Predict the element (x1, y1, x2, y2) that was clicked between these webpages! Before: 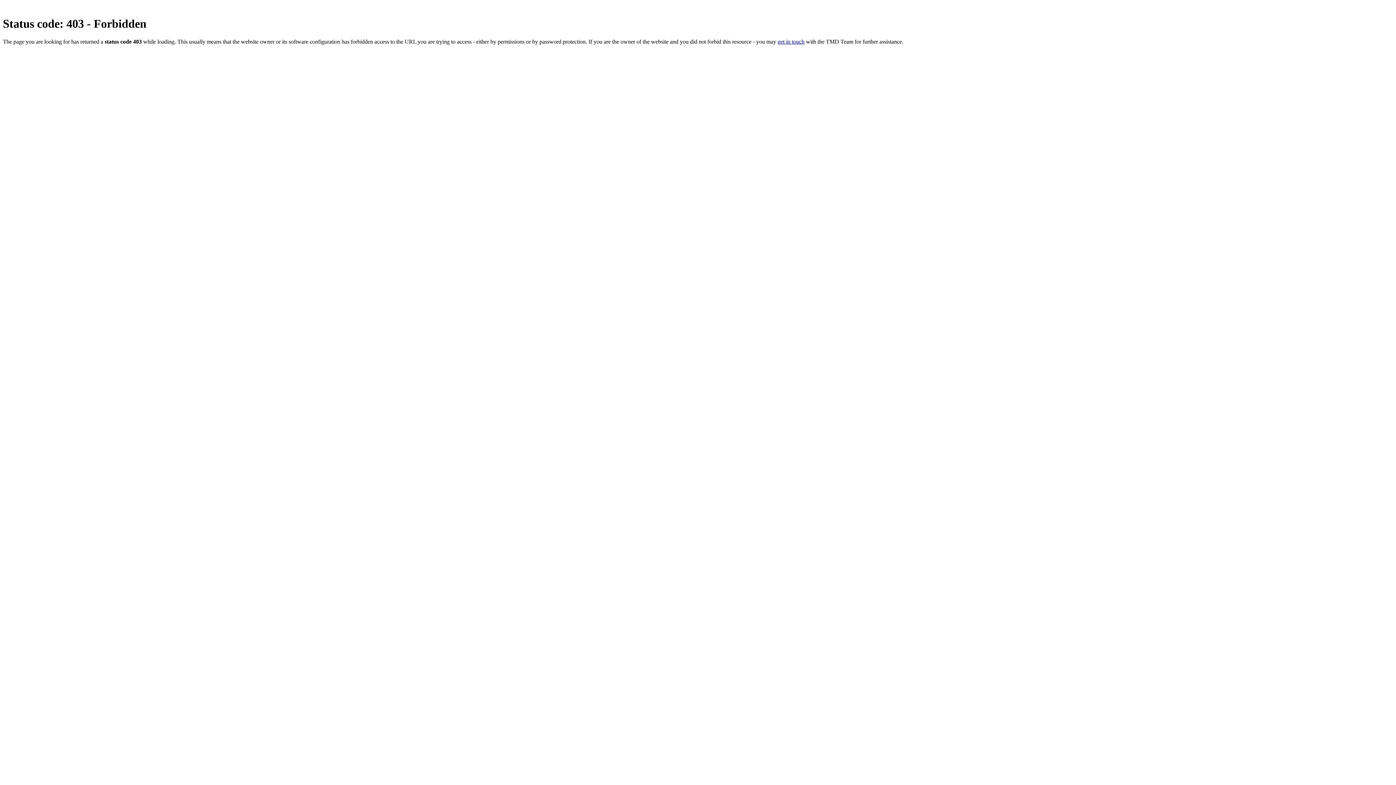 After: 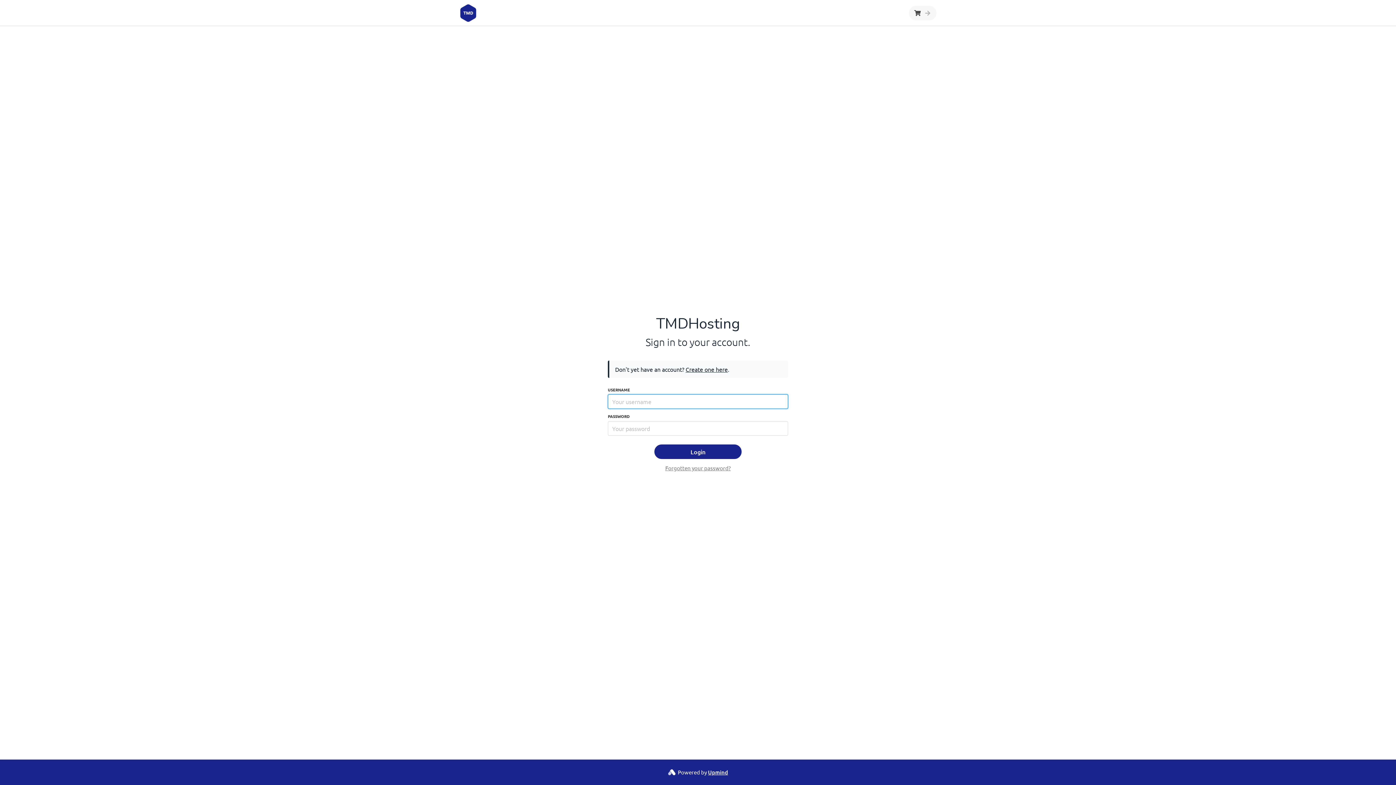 Action: bbox: (777, 38, 804, 44) label: get in touch